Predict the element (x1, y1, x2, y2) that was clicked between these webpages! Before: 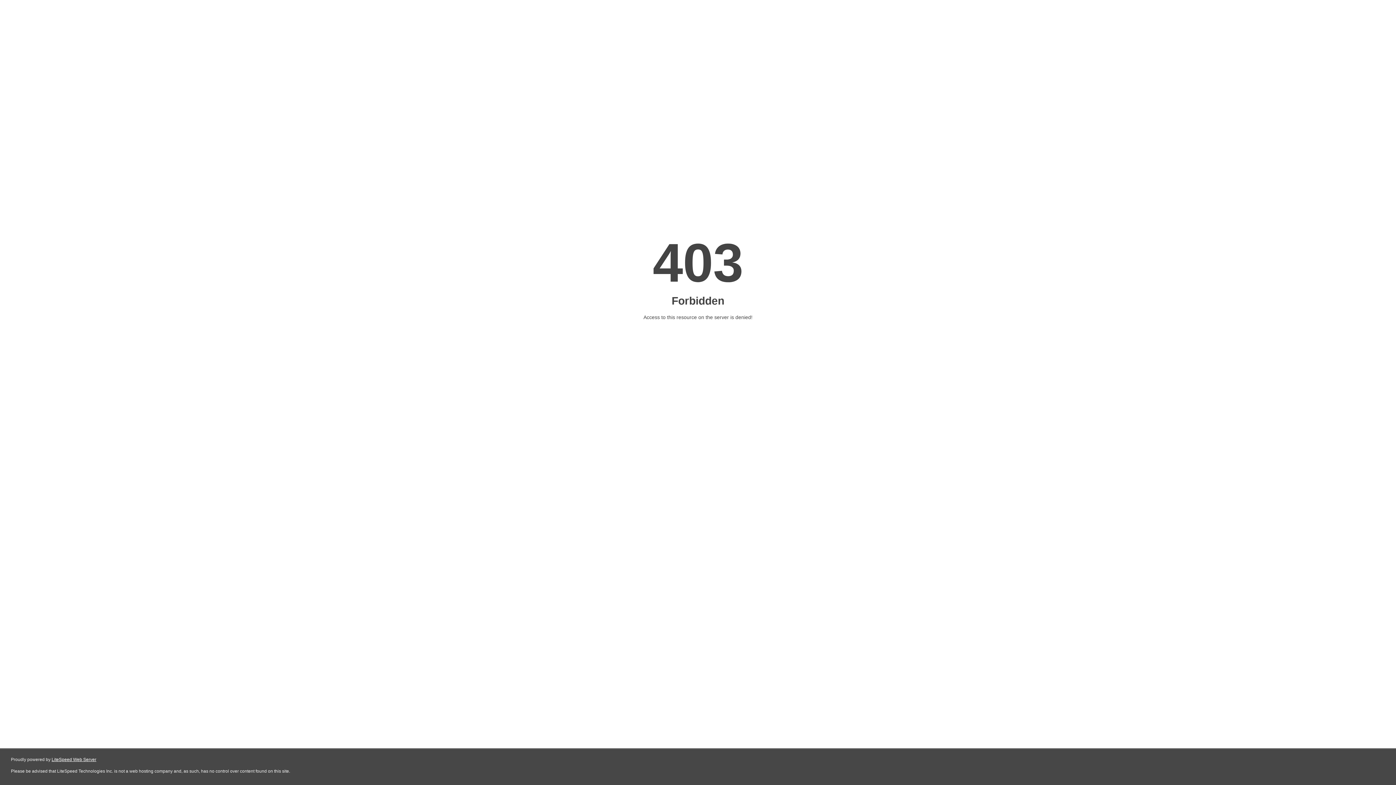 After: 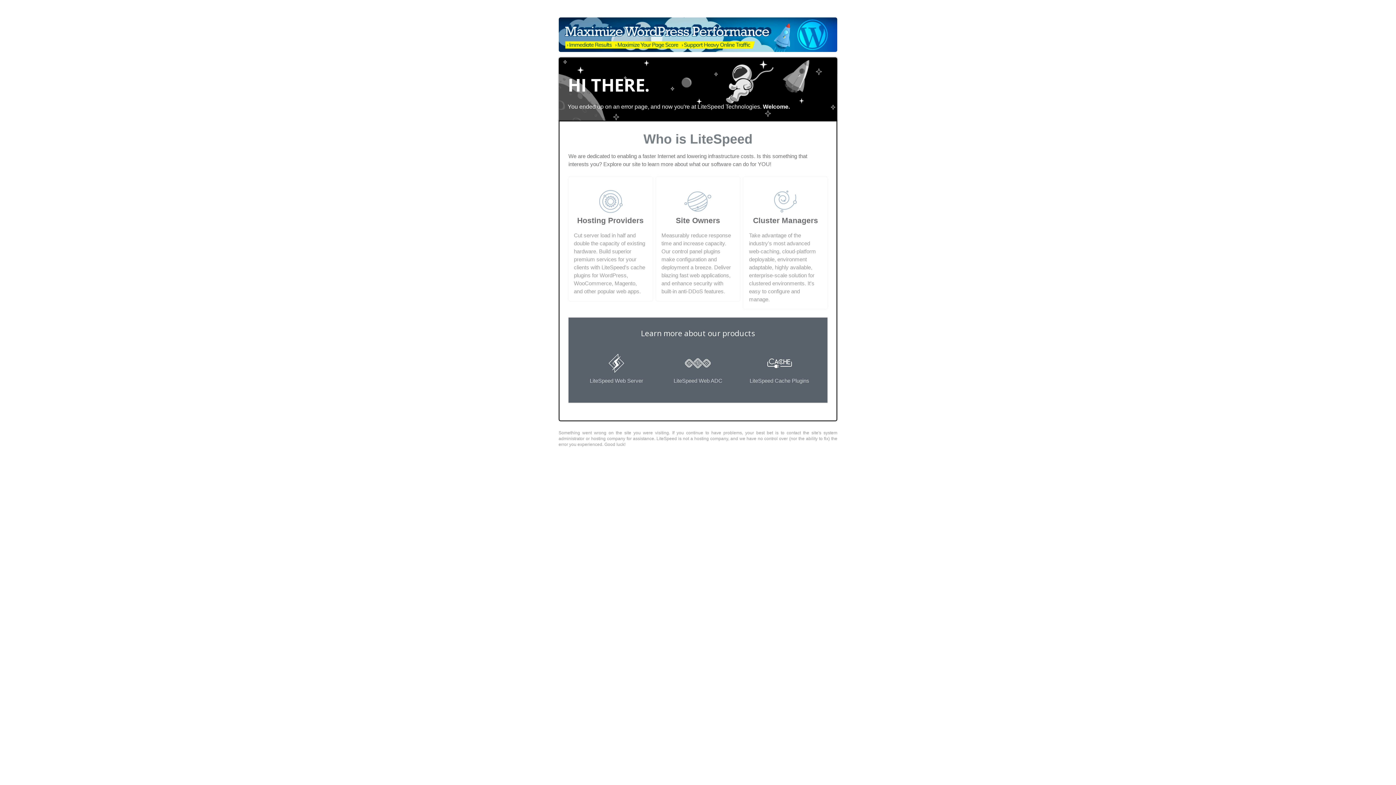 Action: bbox: (51, 757, 96, 762) label: LiteSpeed Web Server